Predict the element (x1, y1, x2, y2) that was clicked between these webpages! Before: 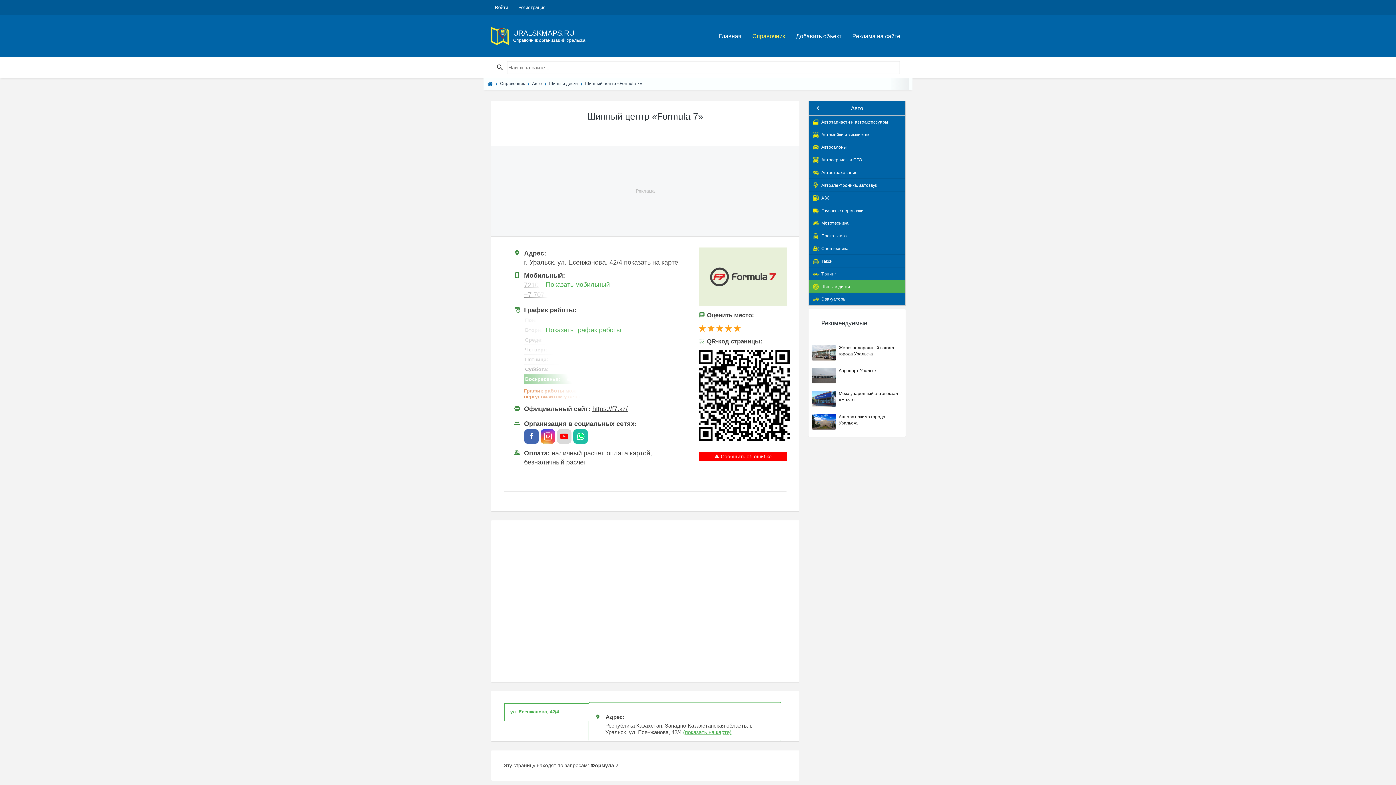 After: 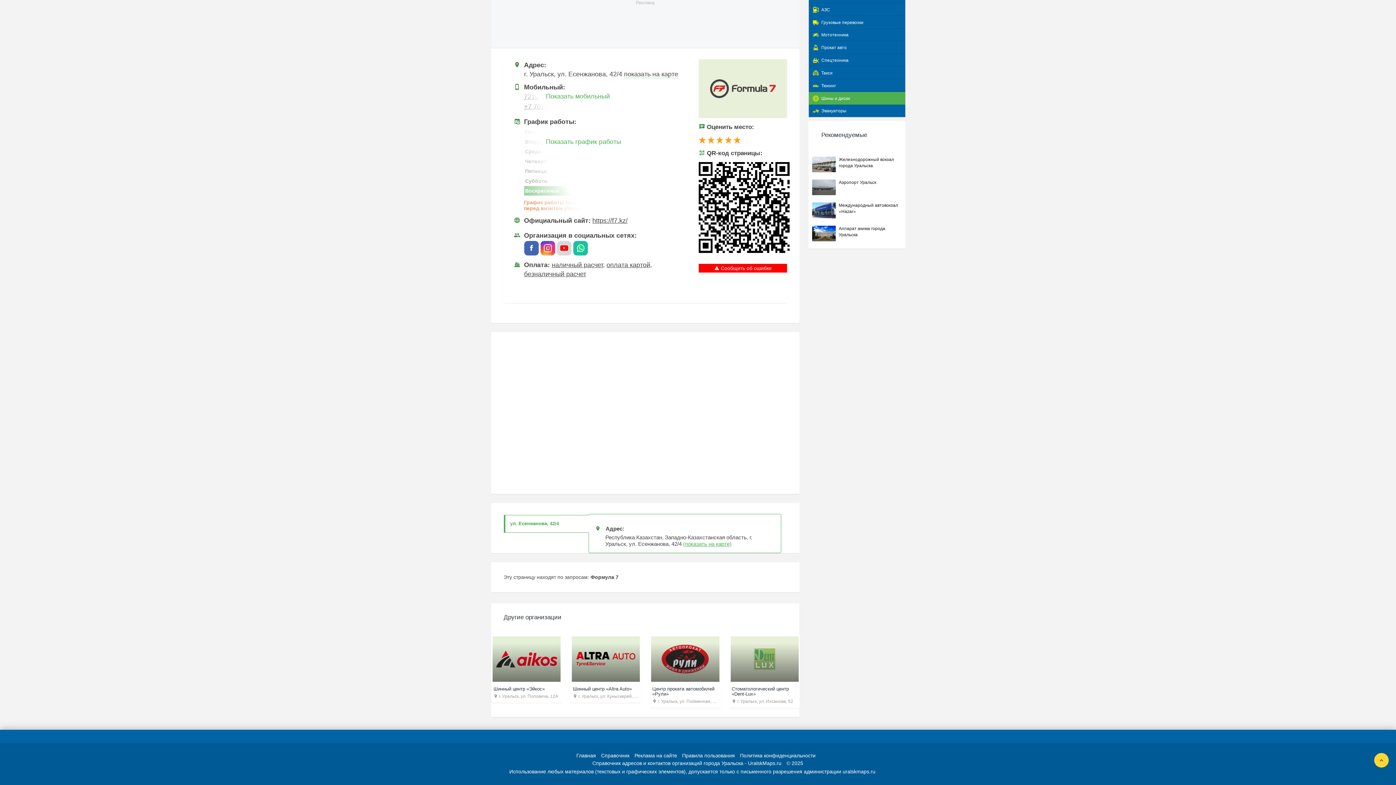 Action: bbox: (510, 709, 559, 714) label: ул. Есенжанова, 42/4
